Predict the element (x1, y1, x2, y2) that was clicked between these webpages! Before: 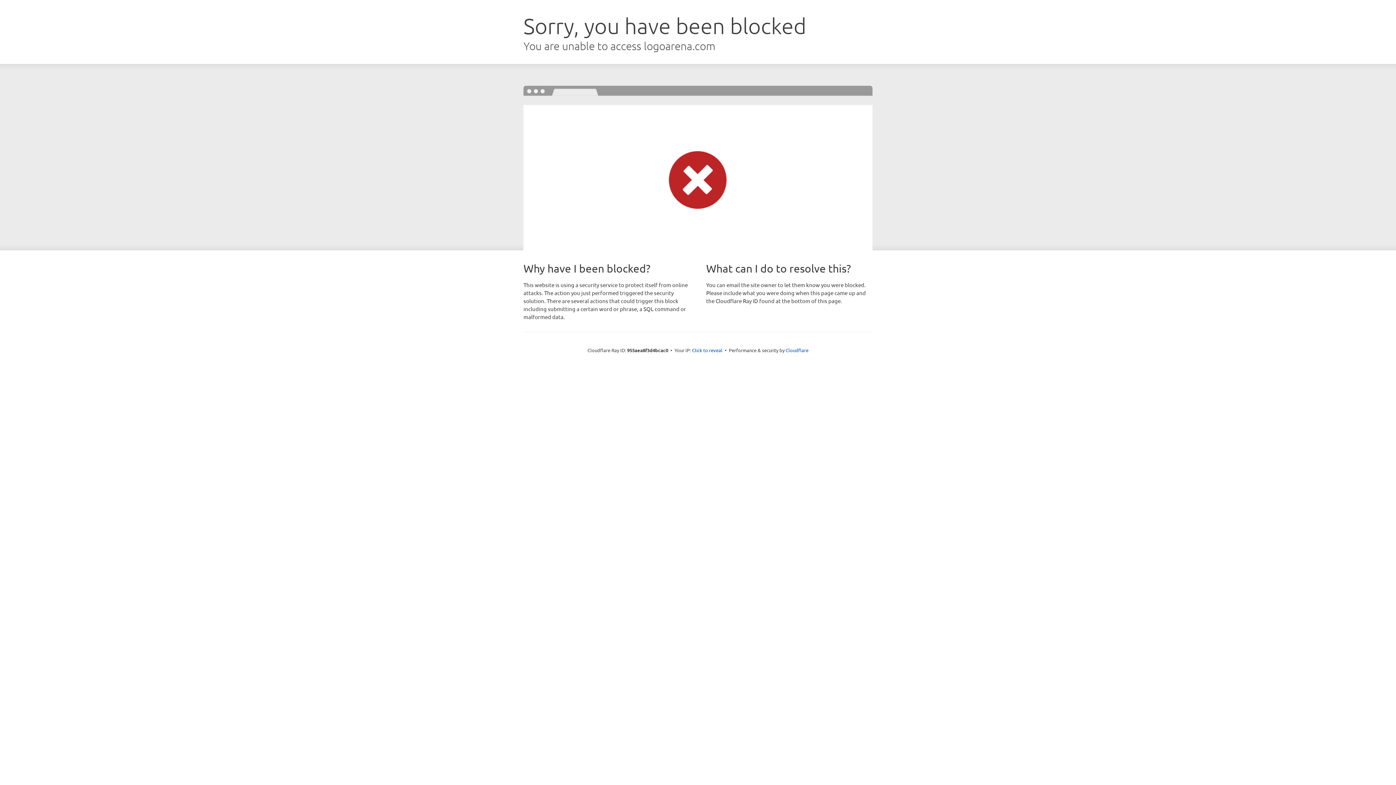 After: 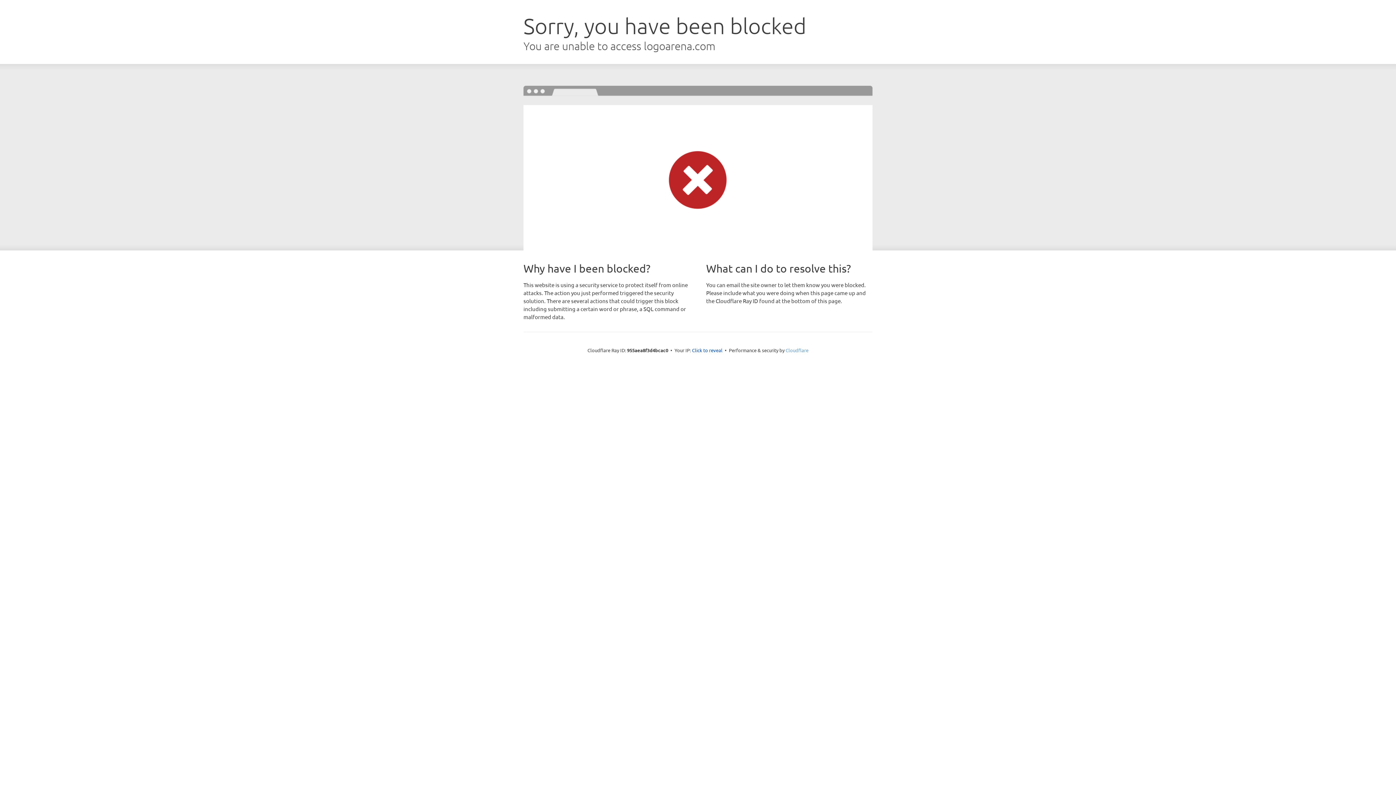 Action: label: Cloudflare bbox: (785, 347, 808, 353)